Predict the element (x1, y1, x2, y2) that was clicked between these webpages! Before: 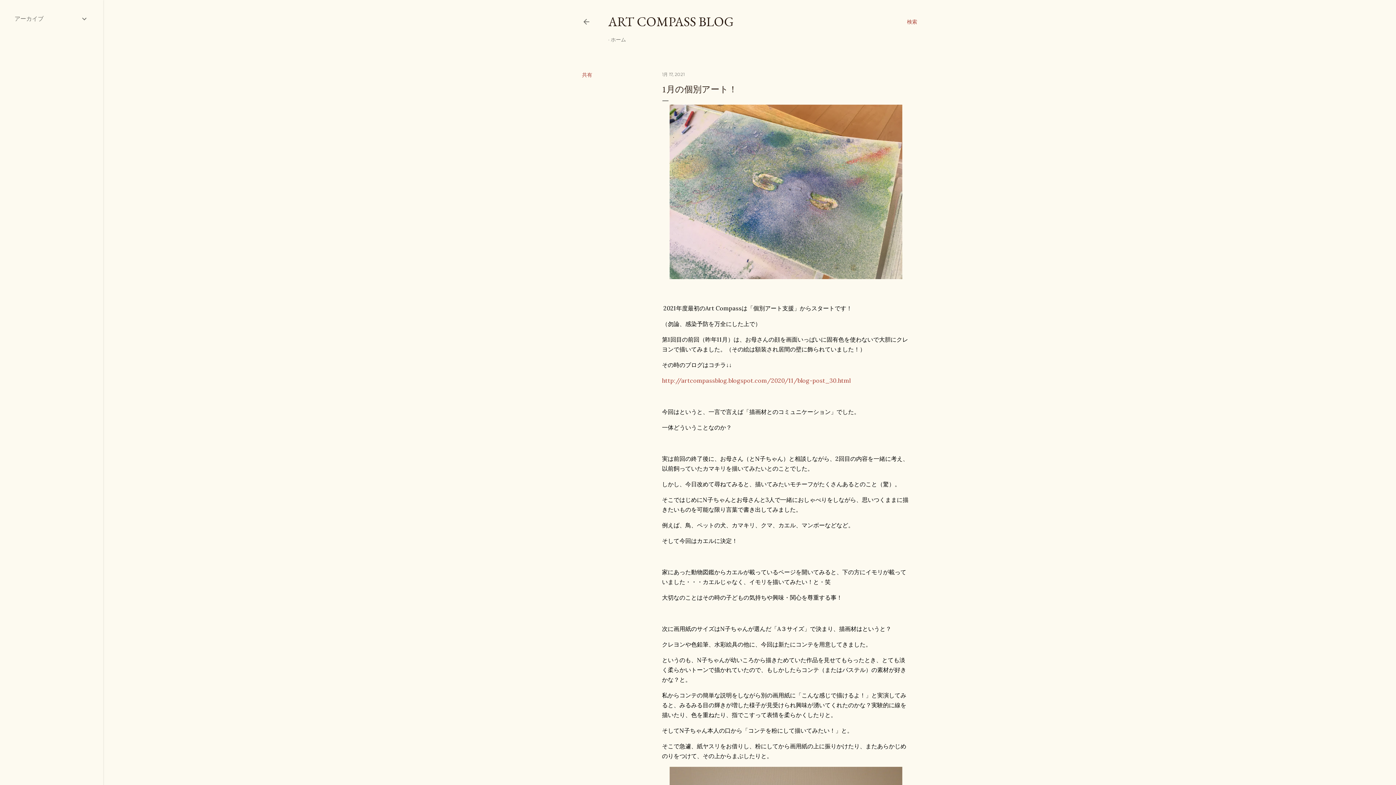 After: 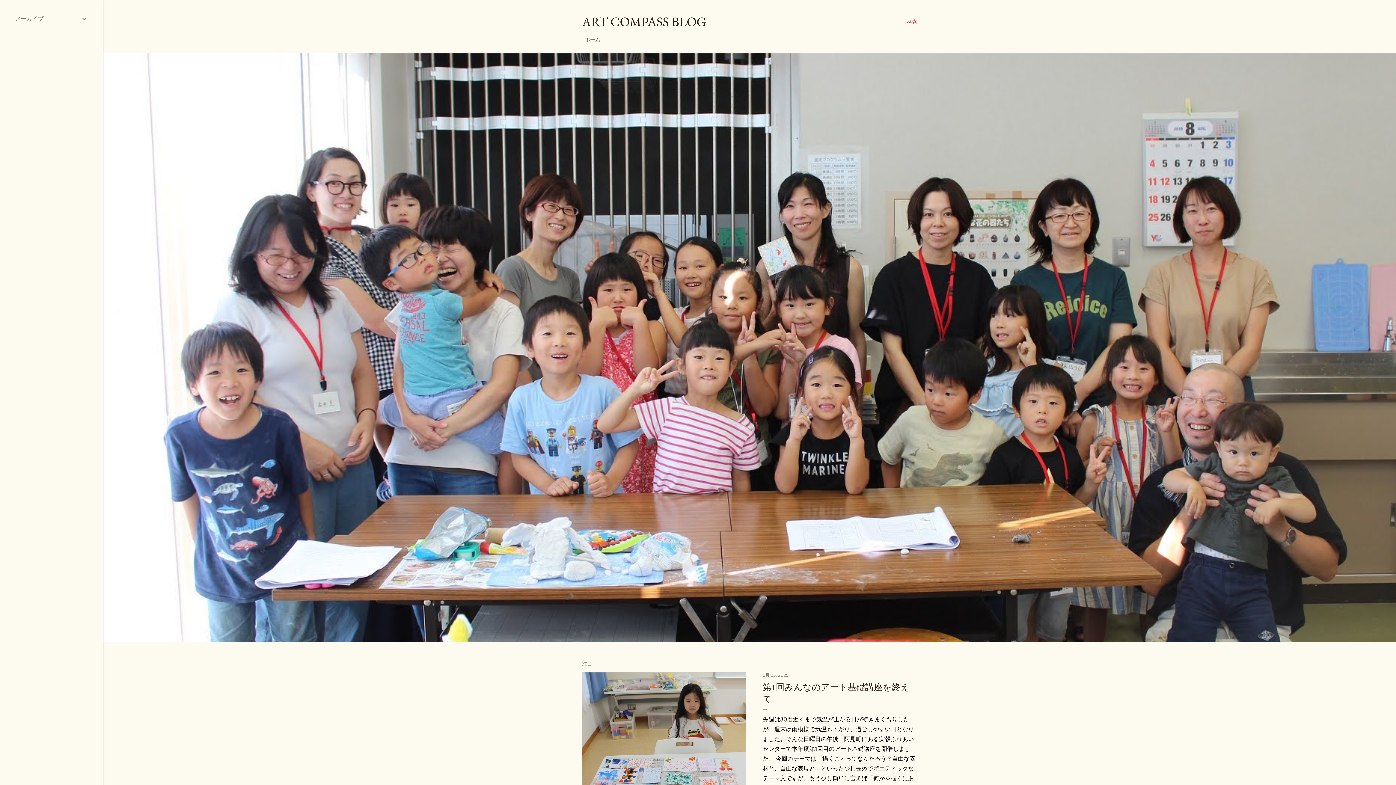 Action: bbox: (608, 13, 734, 30) label: ART COMPASS BLOG